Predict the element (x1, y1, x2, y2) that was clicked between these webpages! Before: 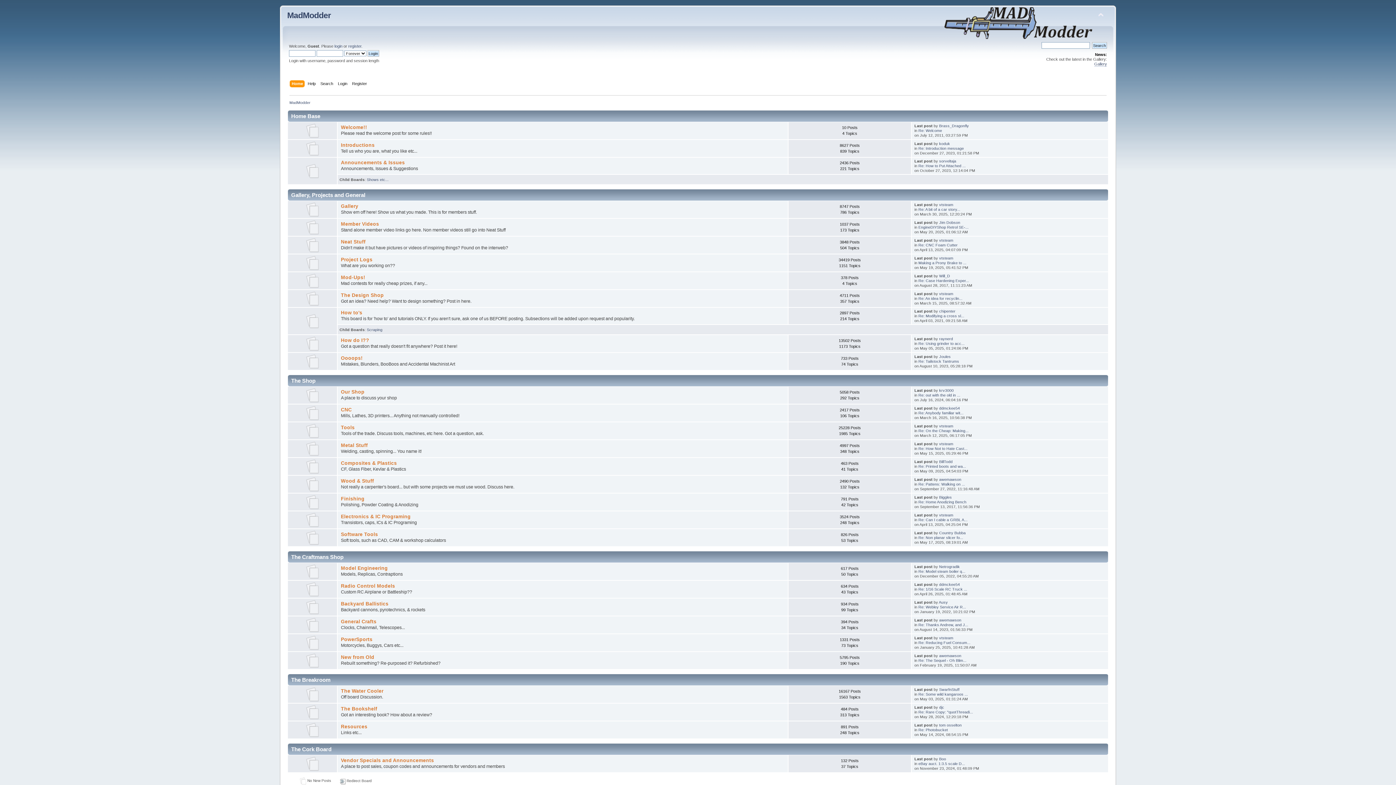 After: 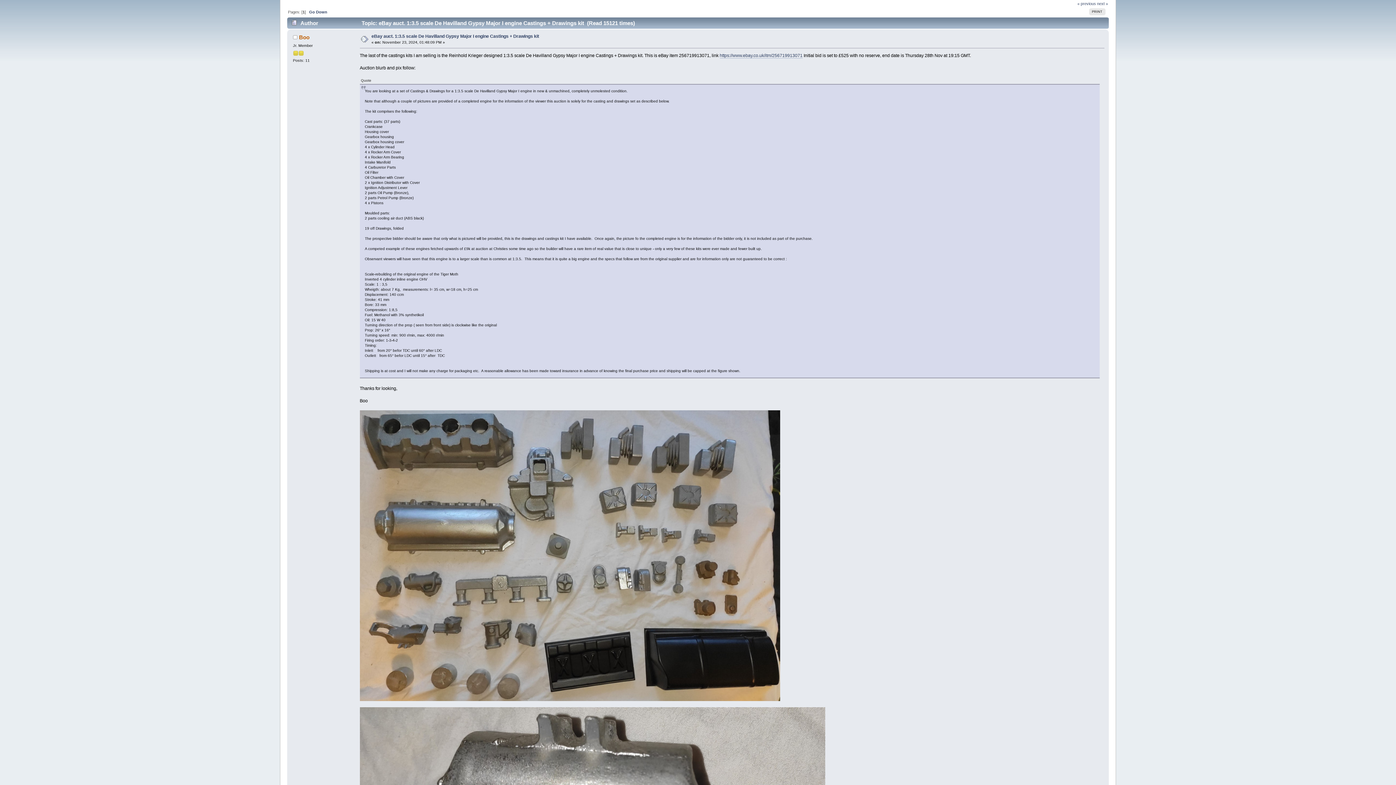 Action: bbox: (918, 761, 965, 766) label: eBay auct. 1:3.5 scale D...